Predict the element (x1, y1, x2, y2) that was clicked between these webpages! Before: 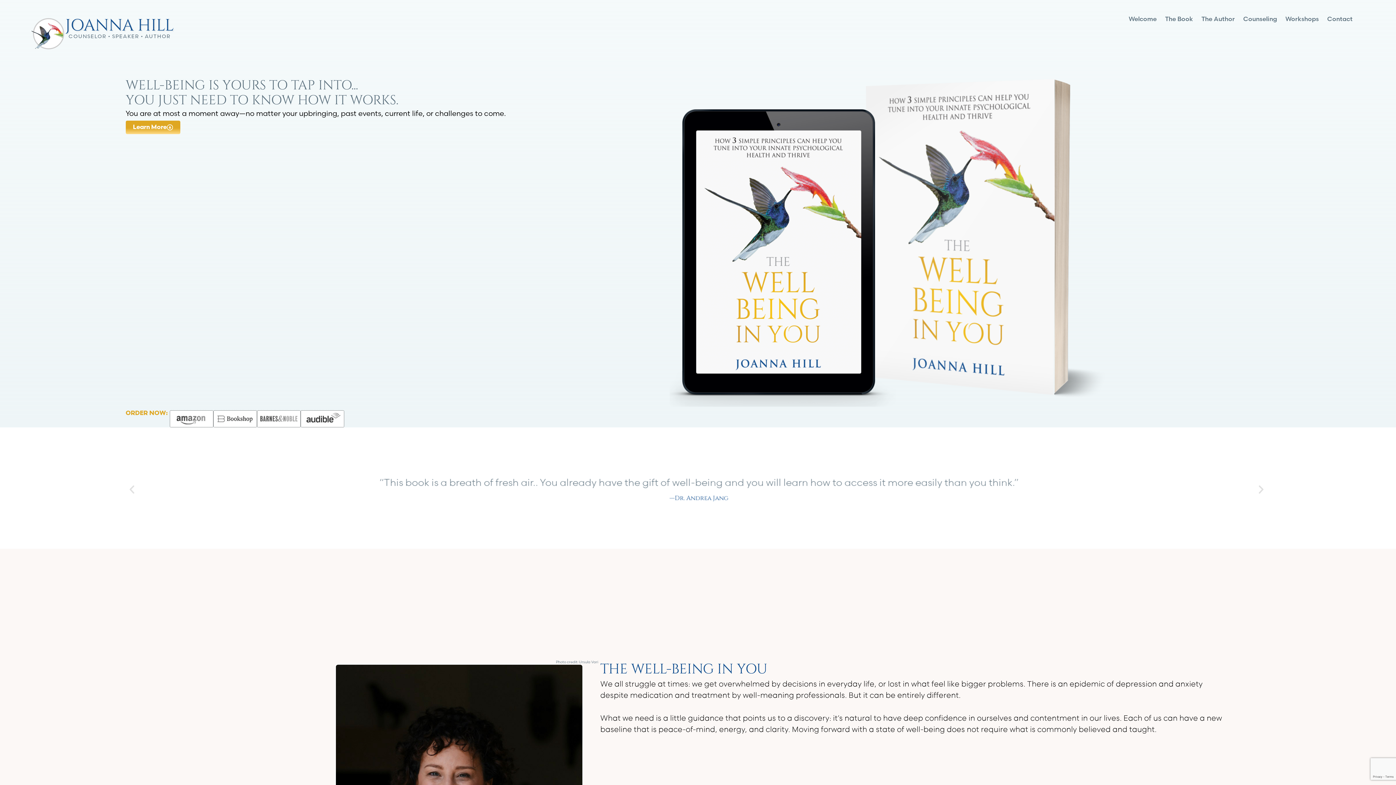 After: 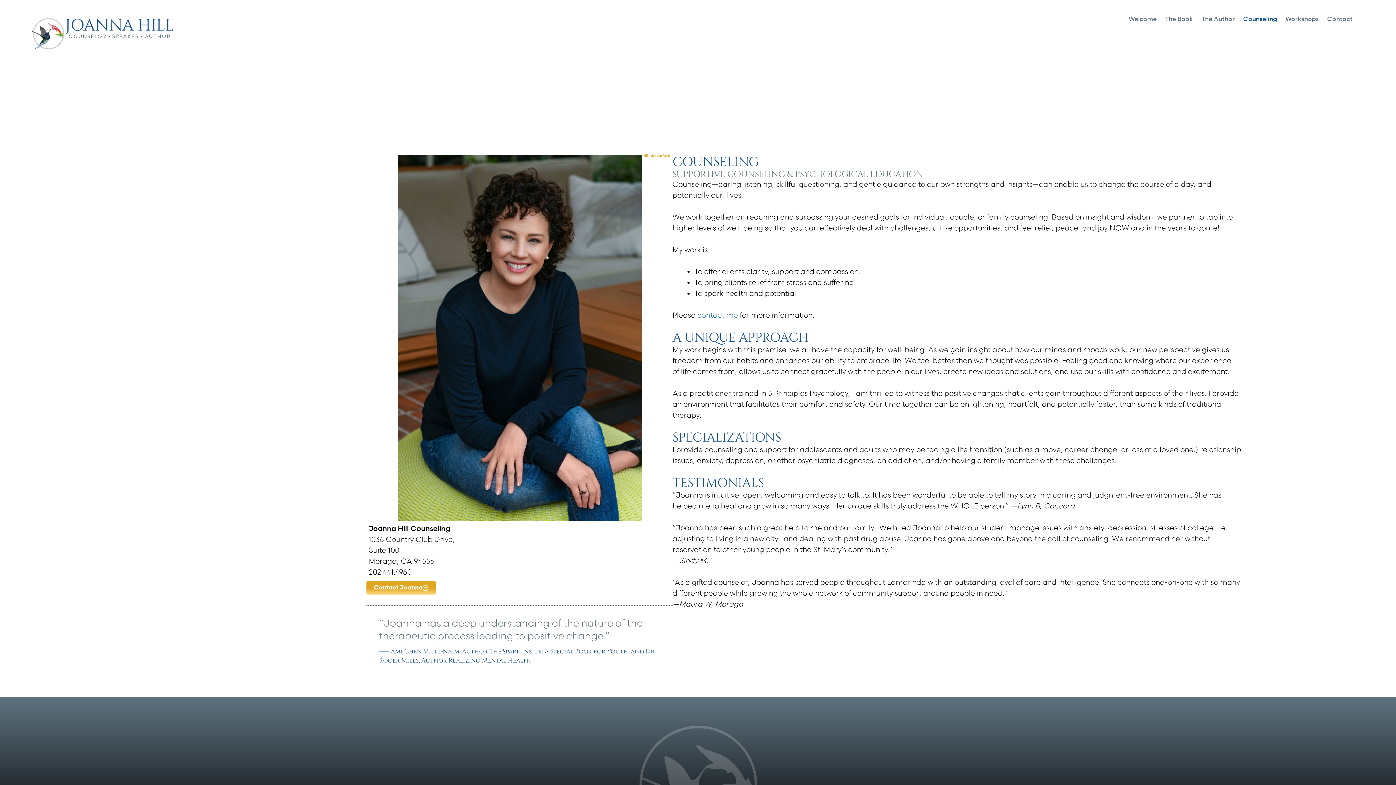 Action: label: Counseling bbox: (1242, 13, 1278, 24)